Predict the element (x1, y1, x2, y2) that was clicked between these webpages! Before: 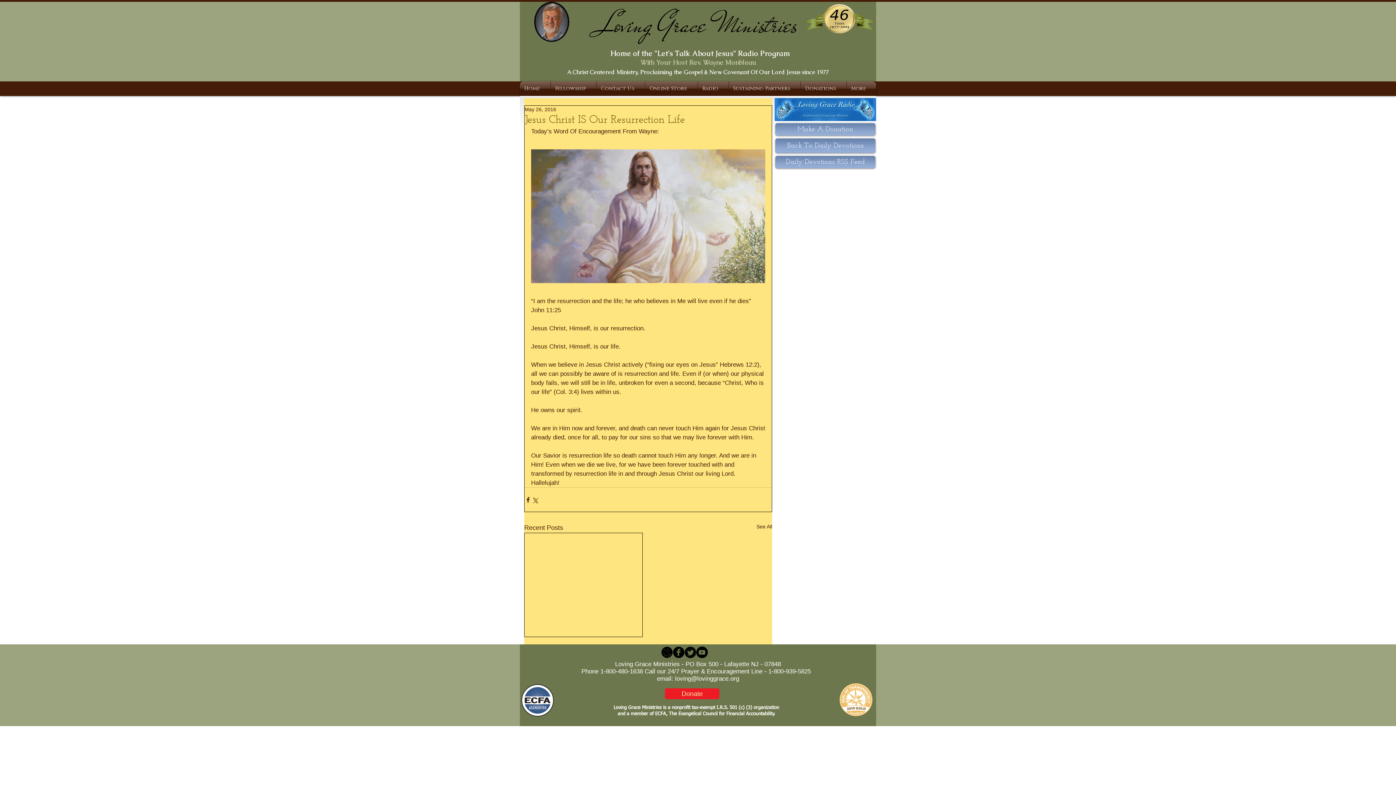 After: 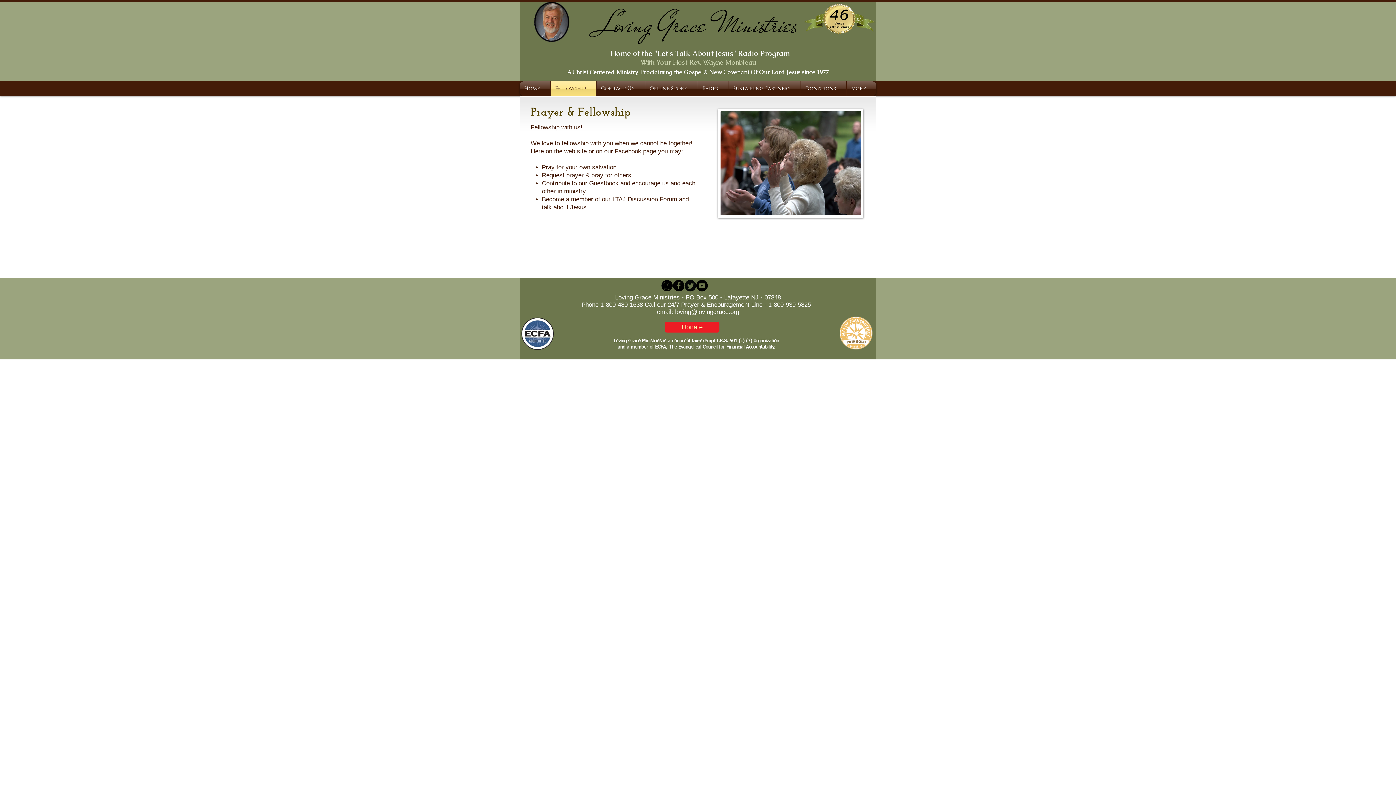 Action: bbox: (550, 81, 596, 96) label: Fellowship